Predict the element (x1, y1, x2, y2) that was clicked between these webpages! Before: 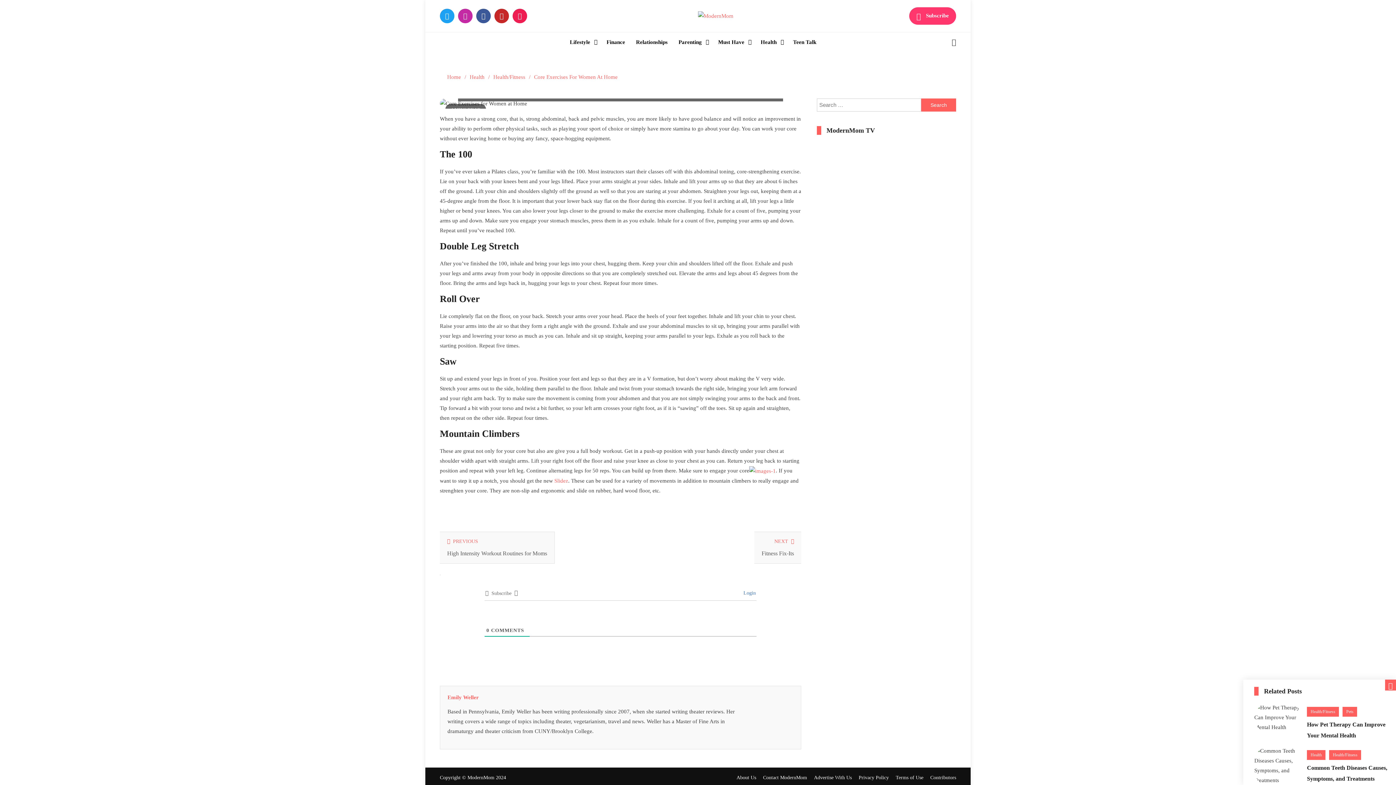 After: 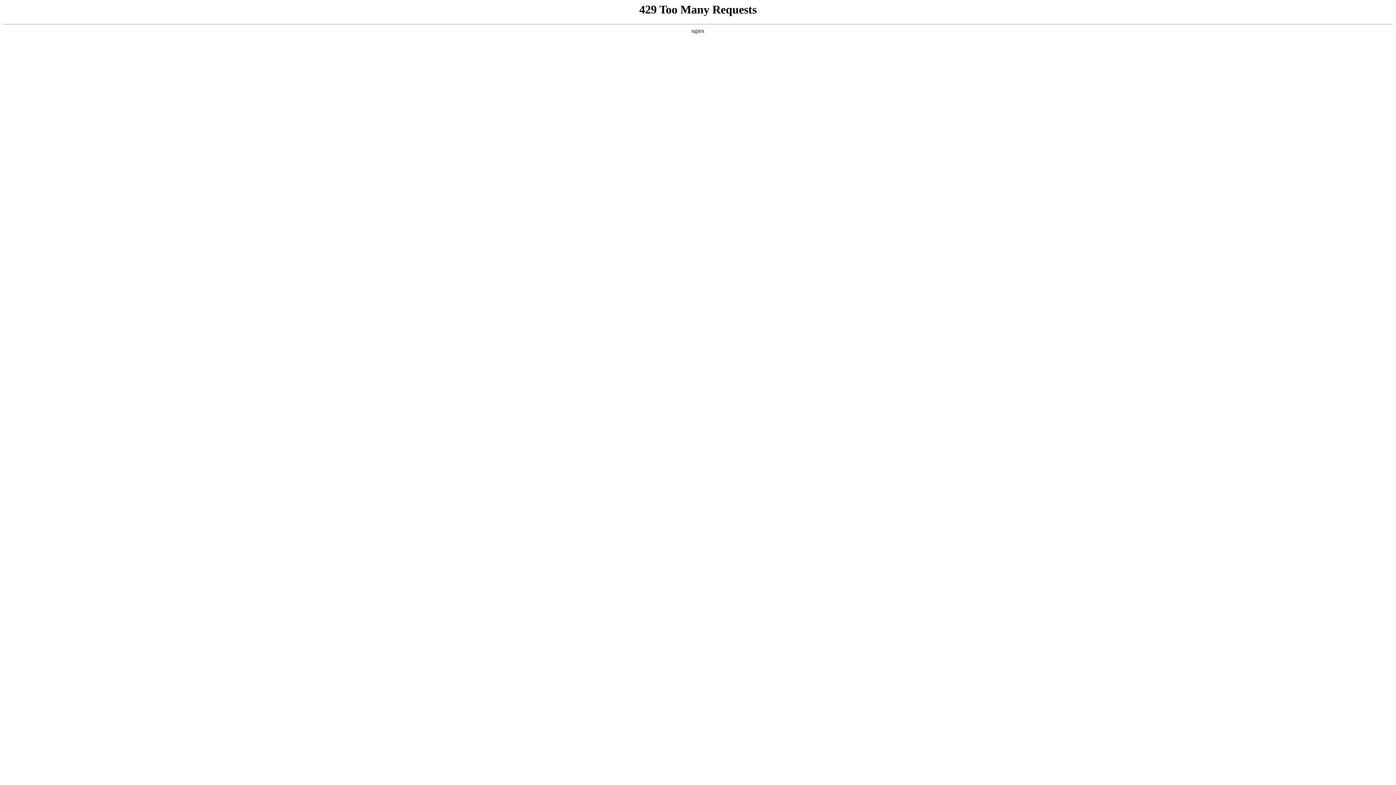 Action: bbox: (712, 32, 755, 52) label: Must Have